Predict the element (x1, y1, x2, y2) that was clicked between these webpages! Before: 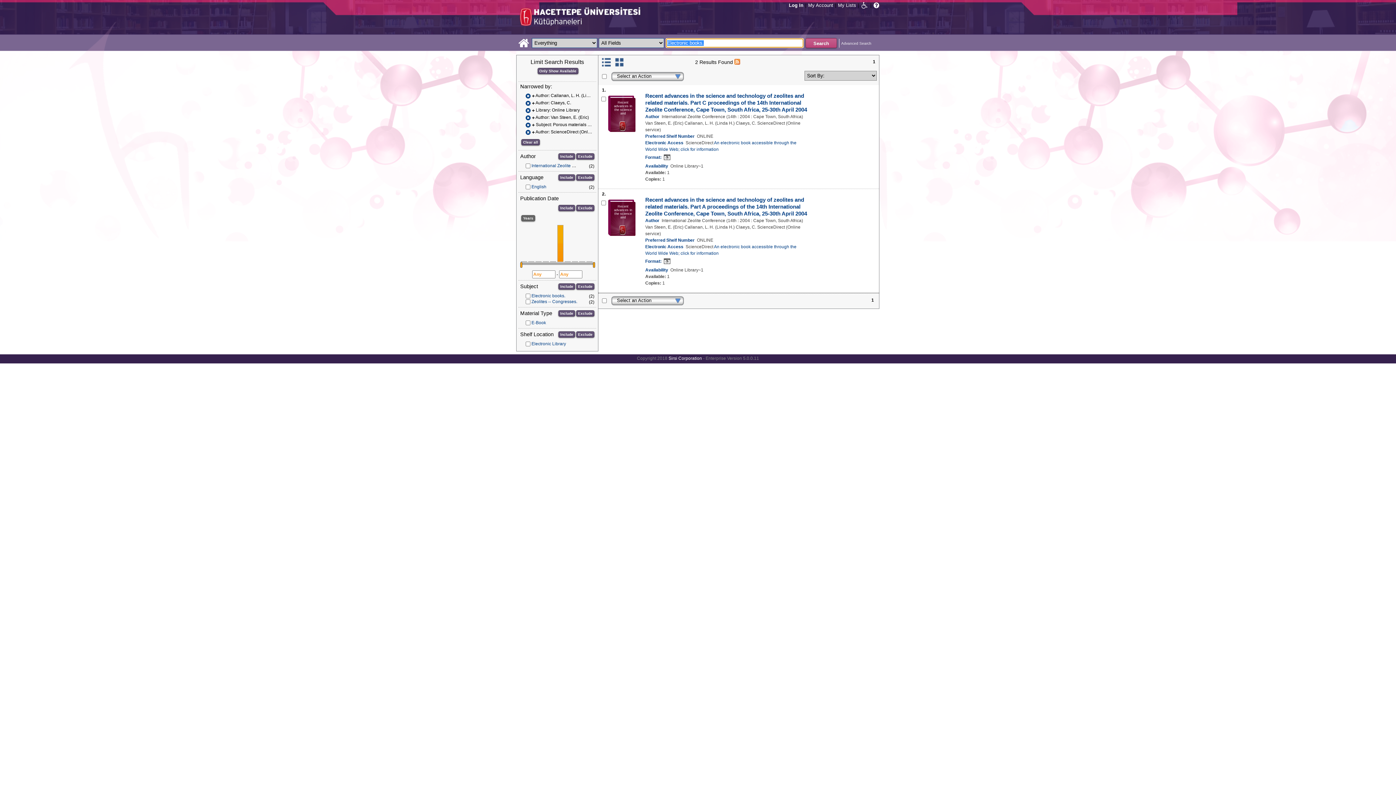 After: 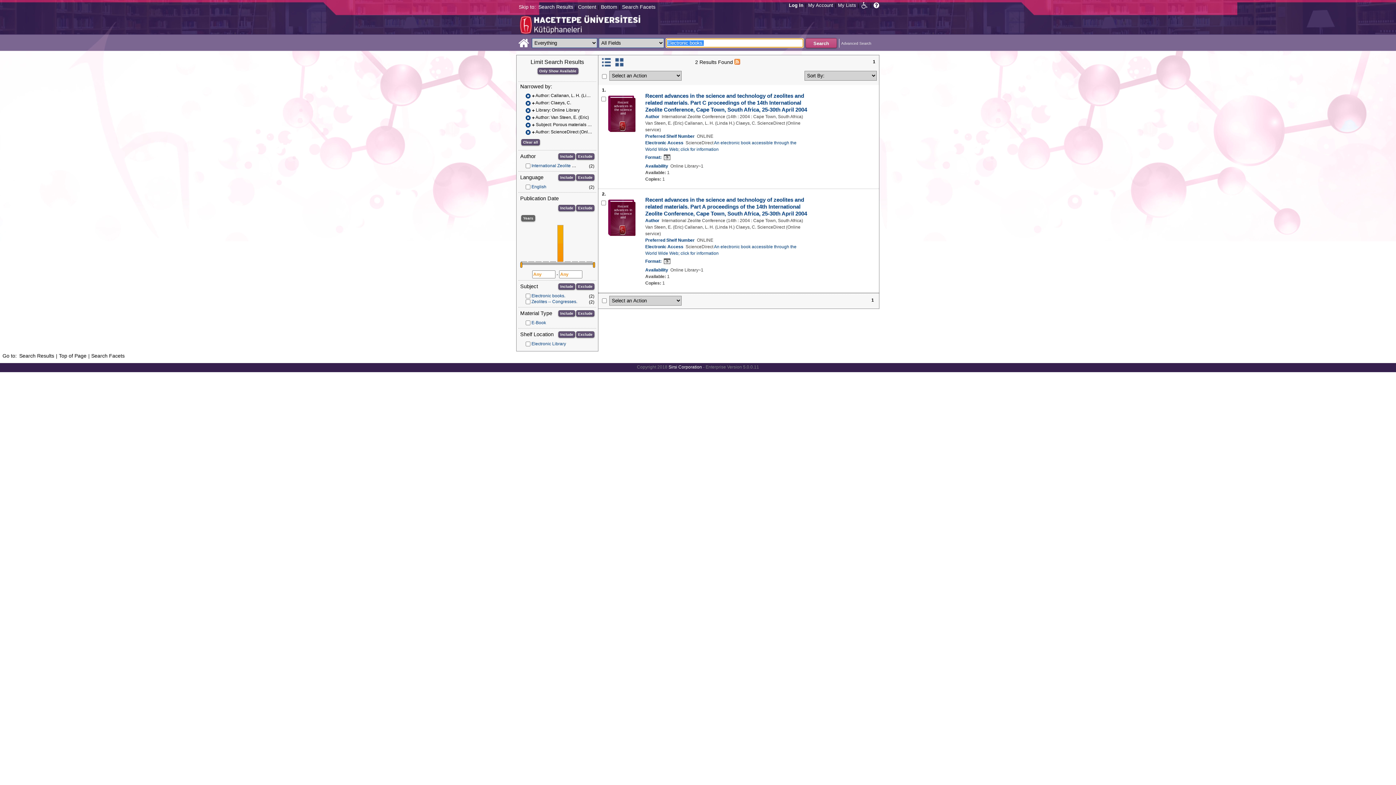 Action: bbox: (859, 0, 870, 9)